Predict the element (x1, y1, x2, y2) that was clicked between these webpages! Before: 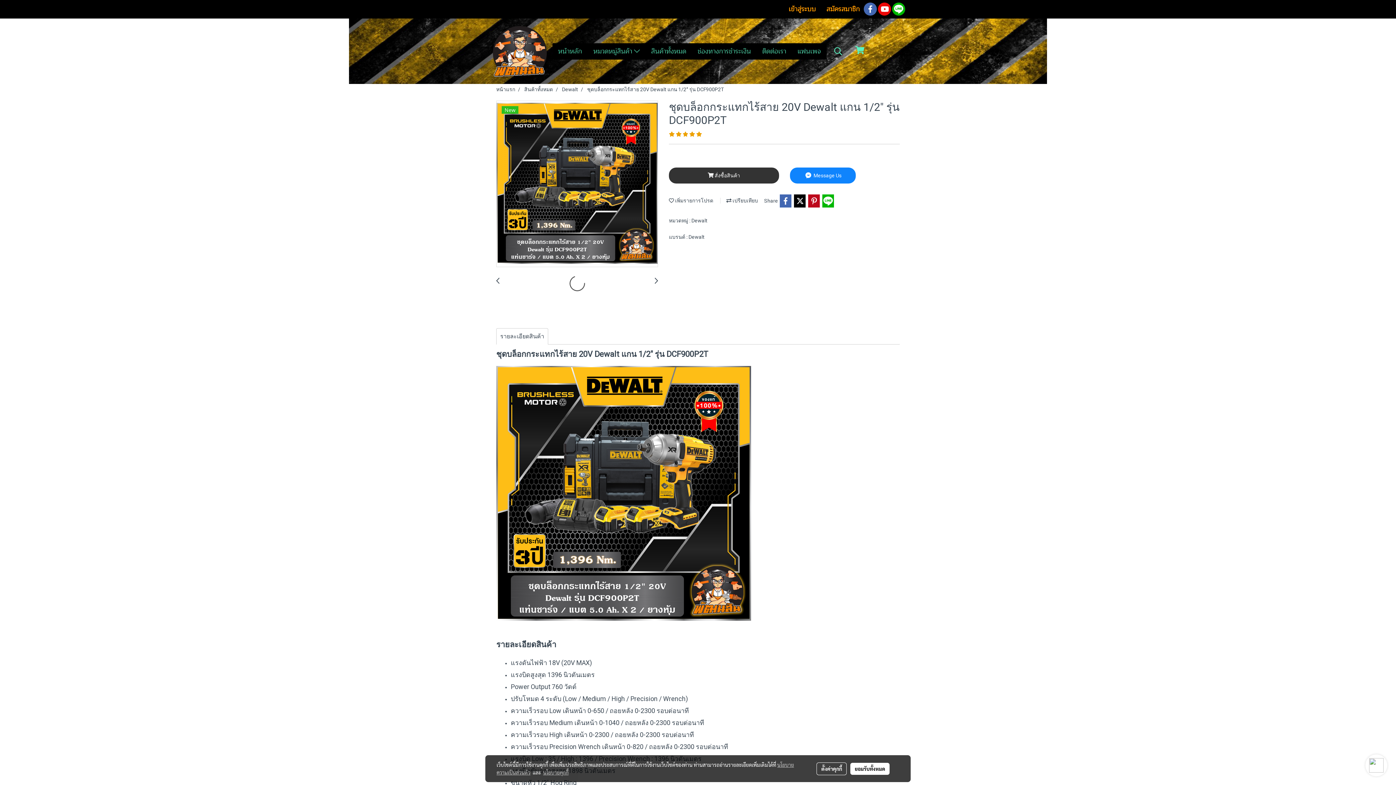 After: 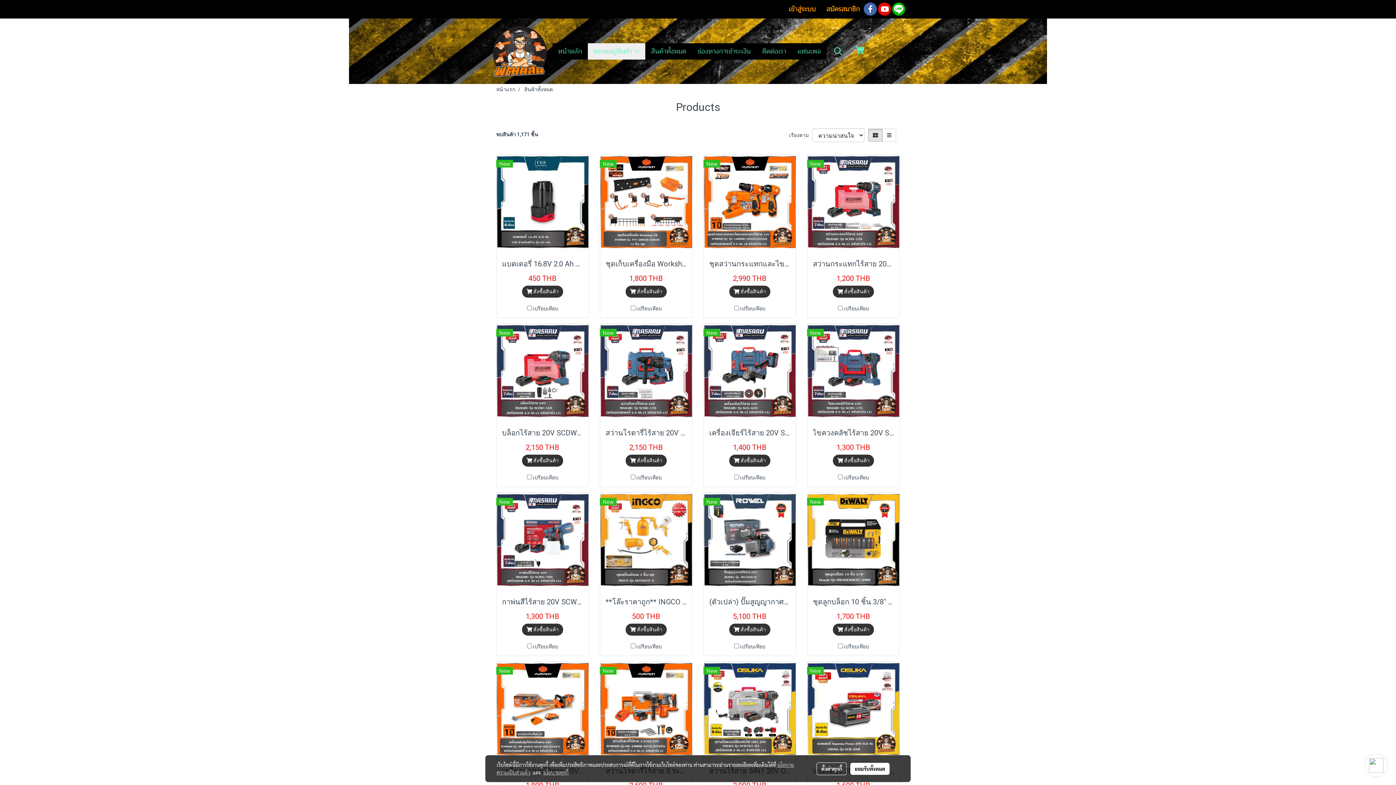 Action: label: สินค้าทั้งหมด bbox: (645, 43, 691, 59)